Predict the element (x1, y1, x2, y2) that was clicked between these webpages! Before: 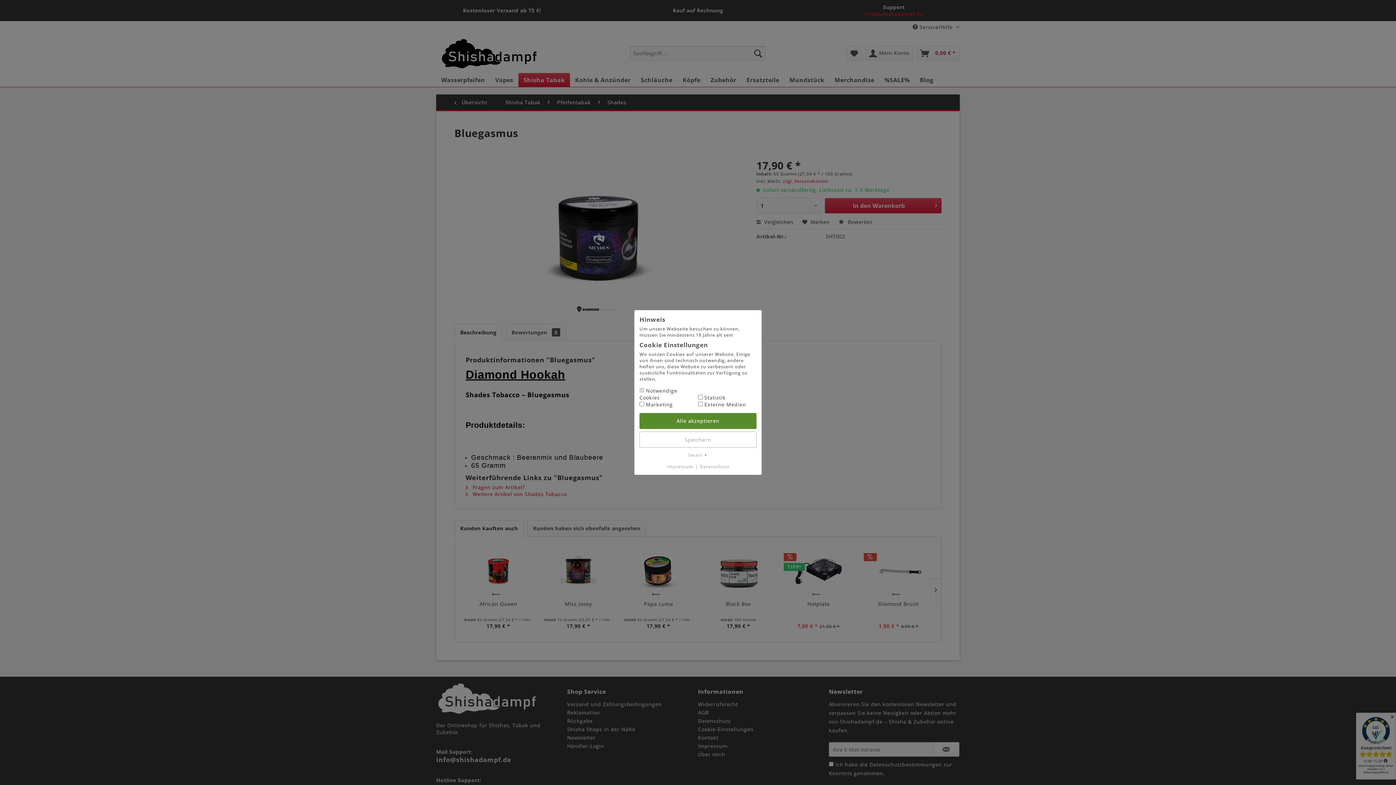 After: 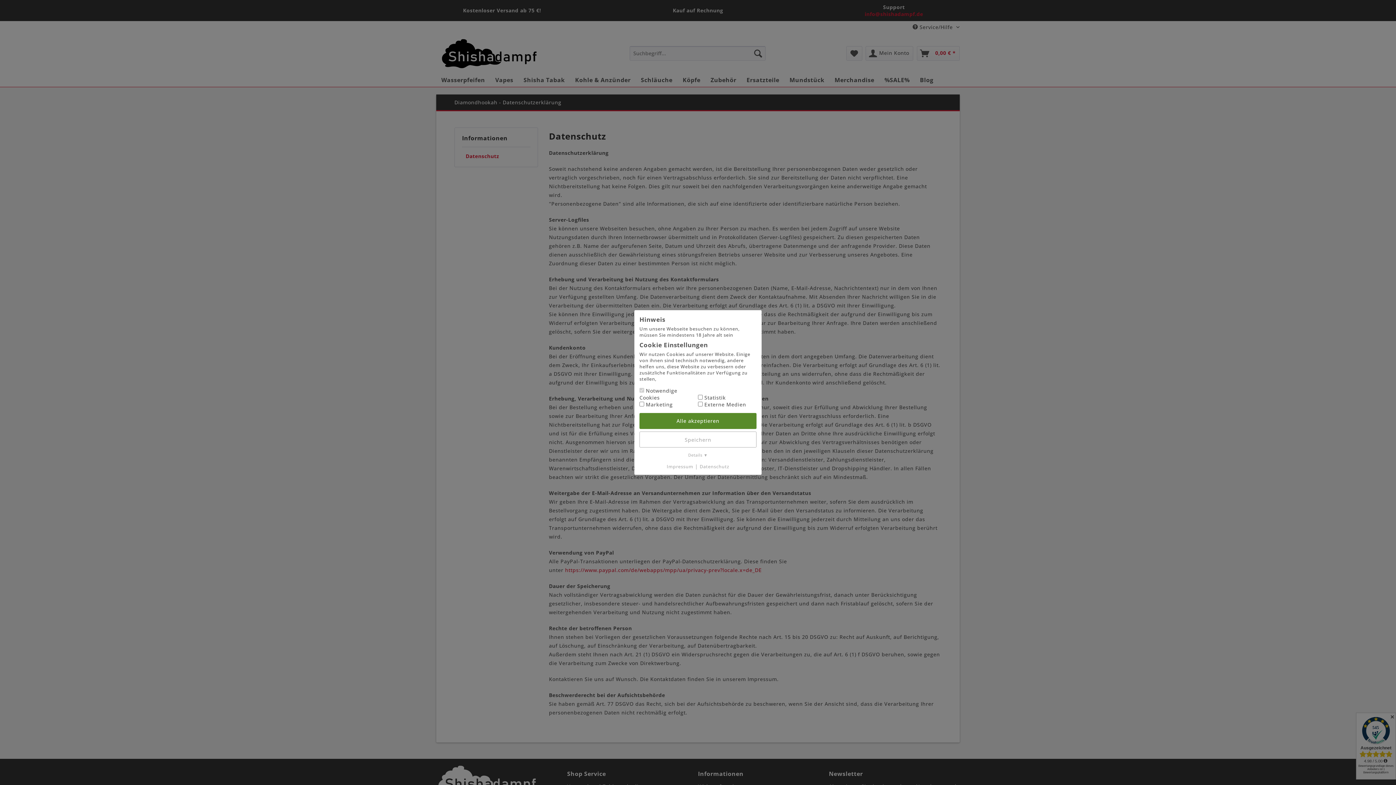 Action: label: Datenschutz bbox: (699, 463, 729, 470)